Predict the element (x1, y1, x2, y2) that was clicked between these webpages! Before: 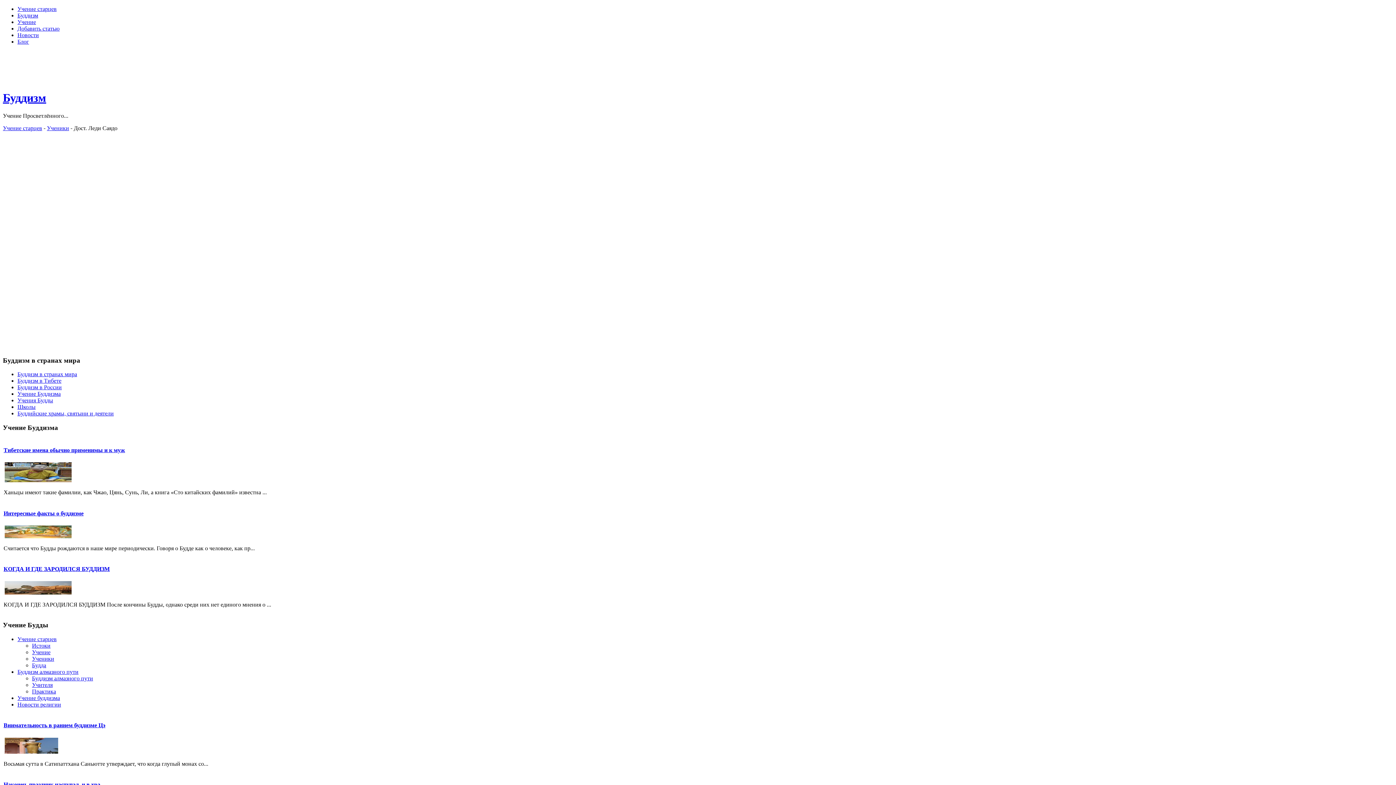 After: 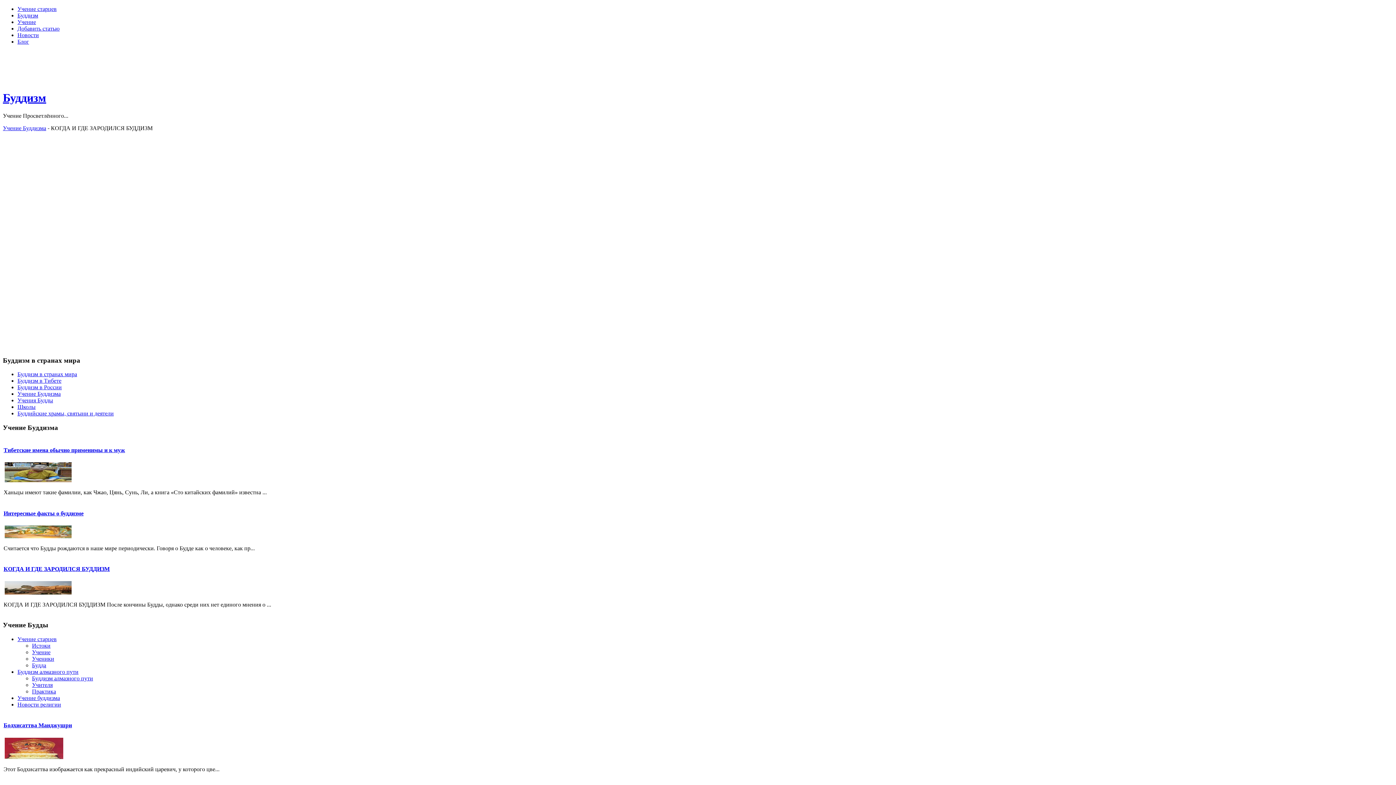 Action: bbox: (3, 566, 109, 572) label: КОГДА И ГДЕ ЗАРОДИЛСЯ БУДДИЗМ